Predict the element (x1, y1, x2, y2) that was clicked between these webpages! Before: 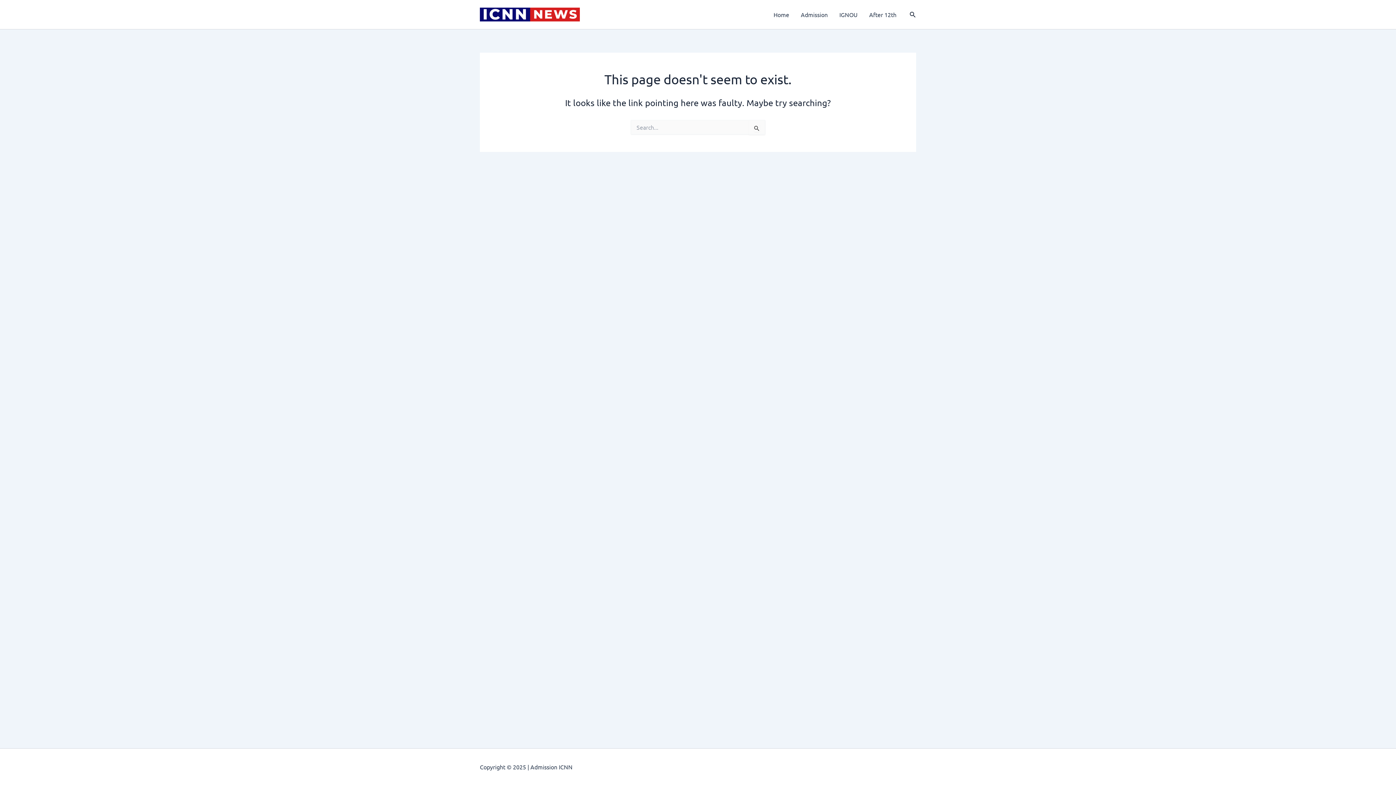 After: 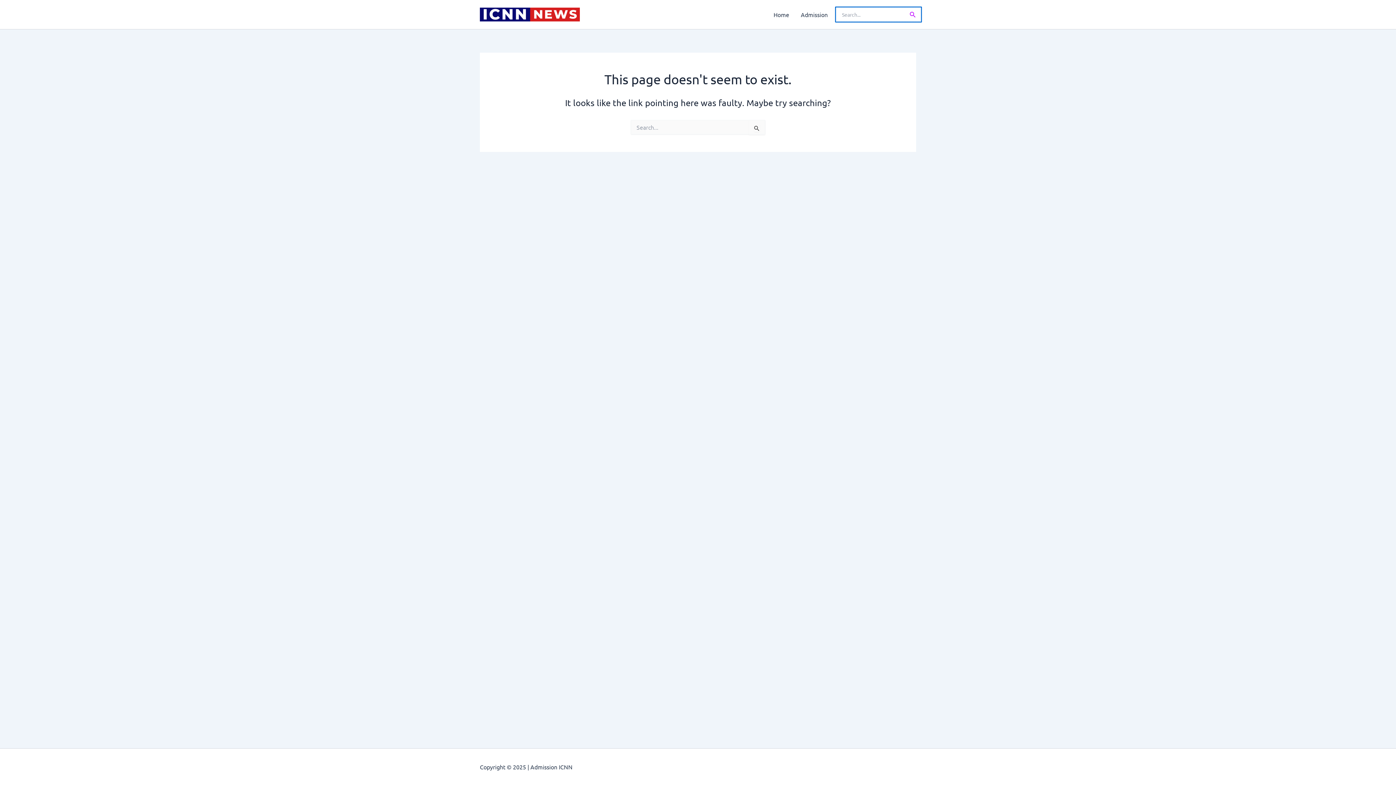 Action: label: Search button bbox: (909, 10, 916, 19)